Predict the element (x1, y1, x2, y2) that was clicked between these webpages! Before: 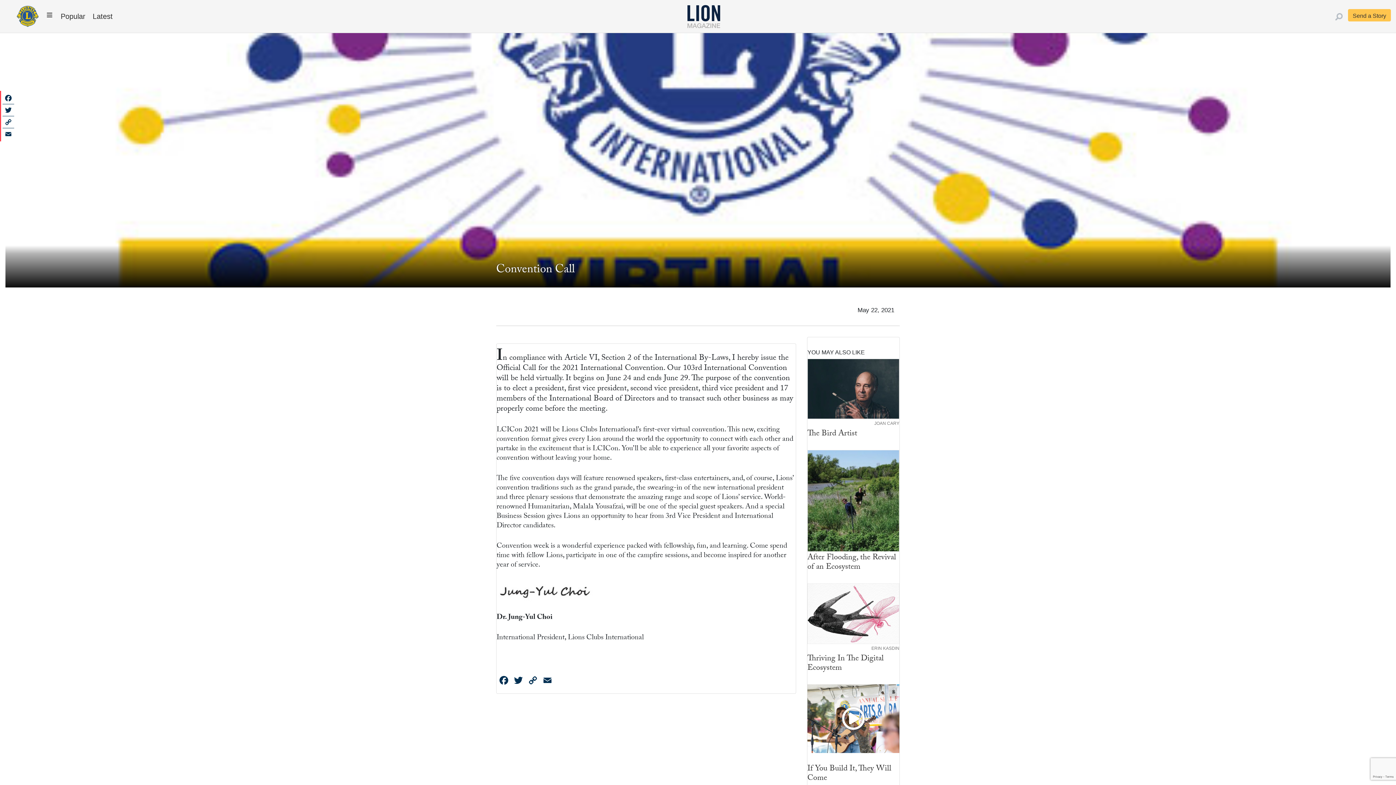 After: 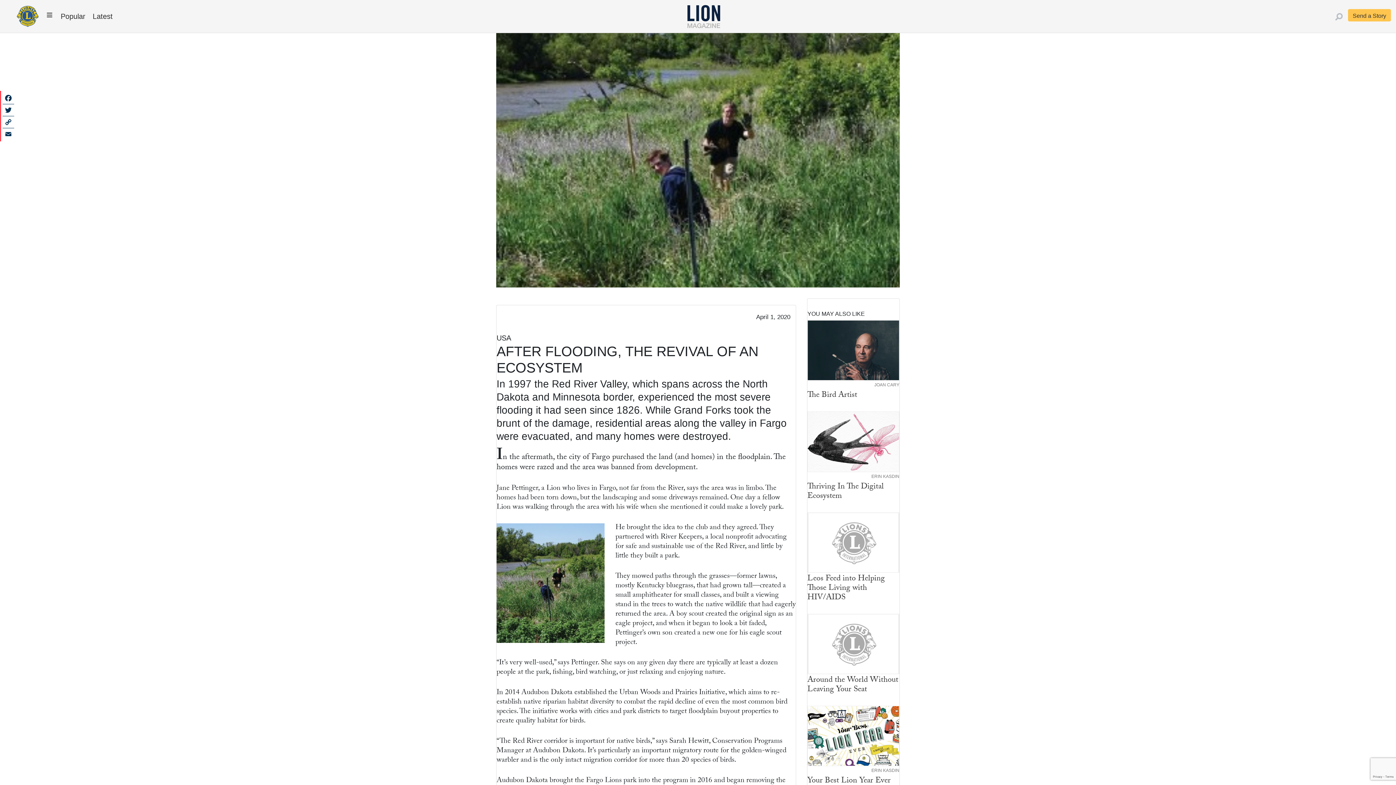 Action: label: After Flooding, the Revival of an Ecosystem bbox: (807, 553, 899, 572)